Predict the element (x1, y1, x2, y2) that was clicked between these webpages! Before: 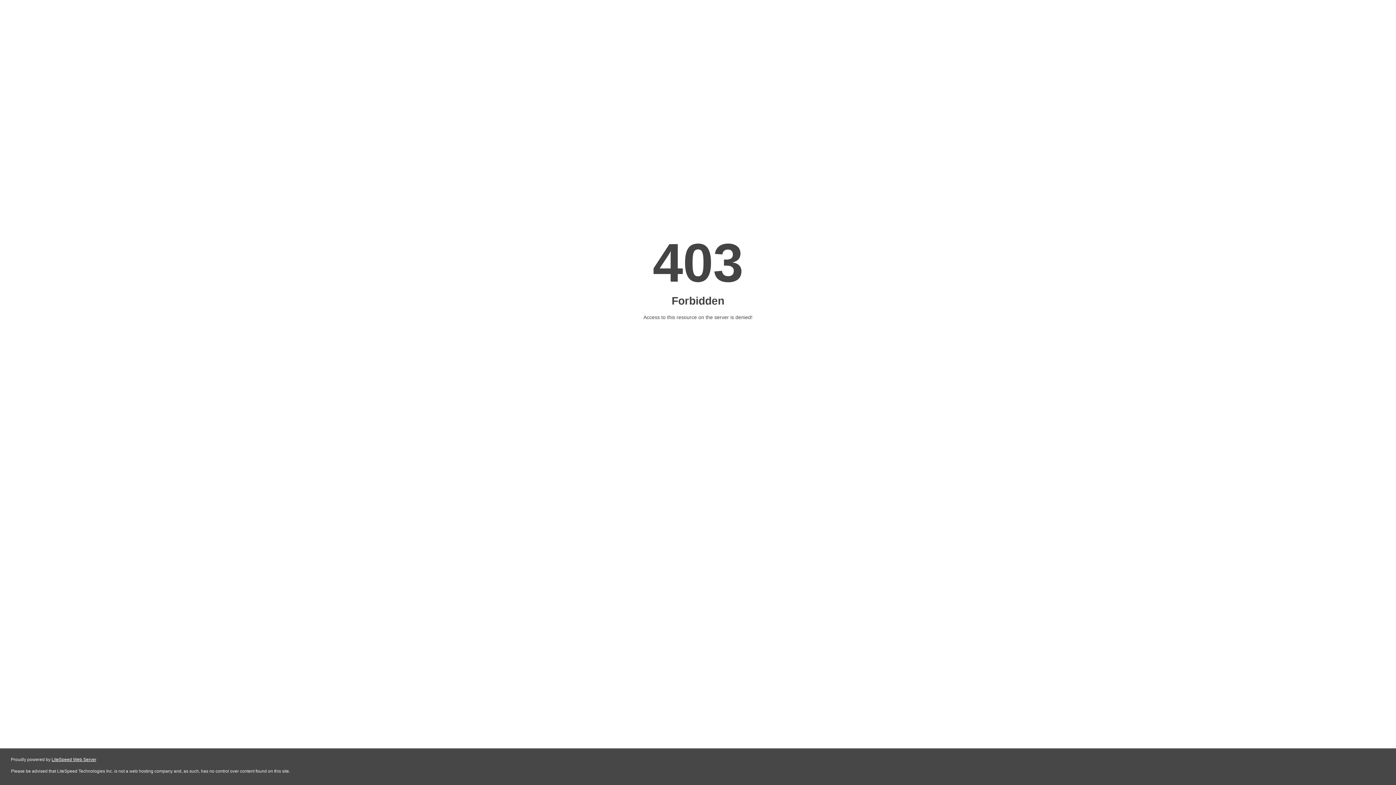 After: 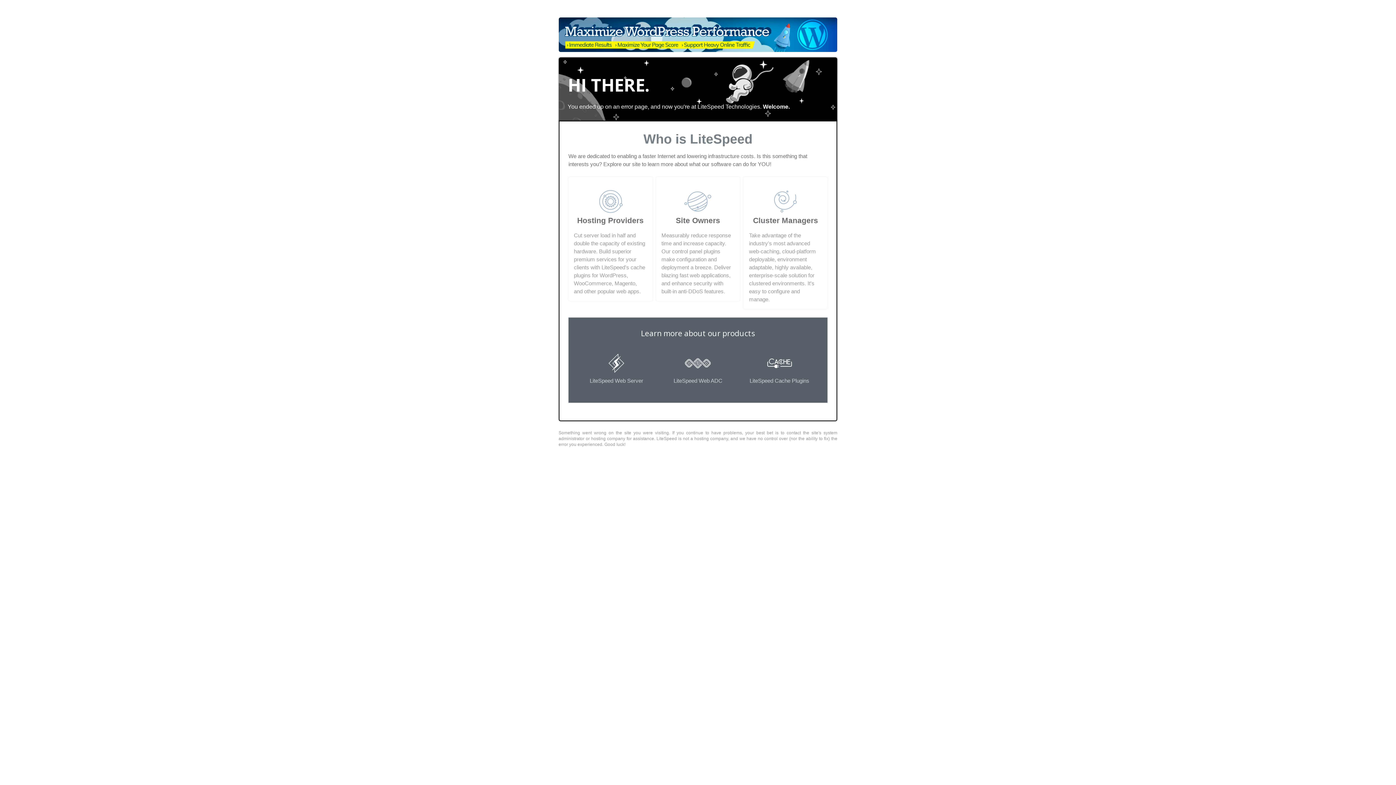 Action: bbox: (51, 757, 96, 762) label: LiteSpeed Web Server